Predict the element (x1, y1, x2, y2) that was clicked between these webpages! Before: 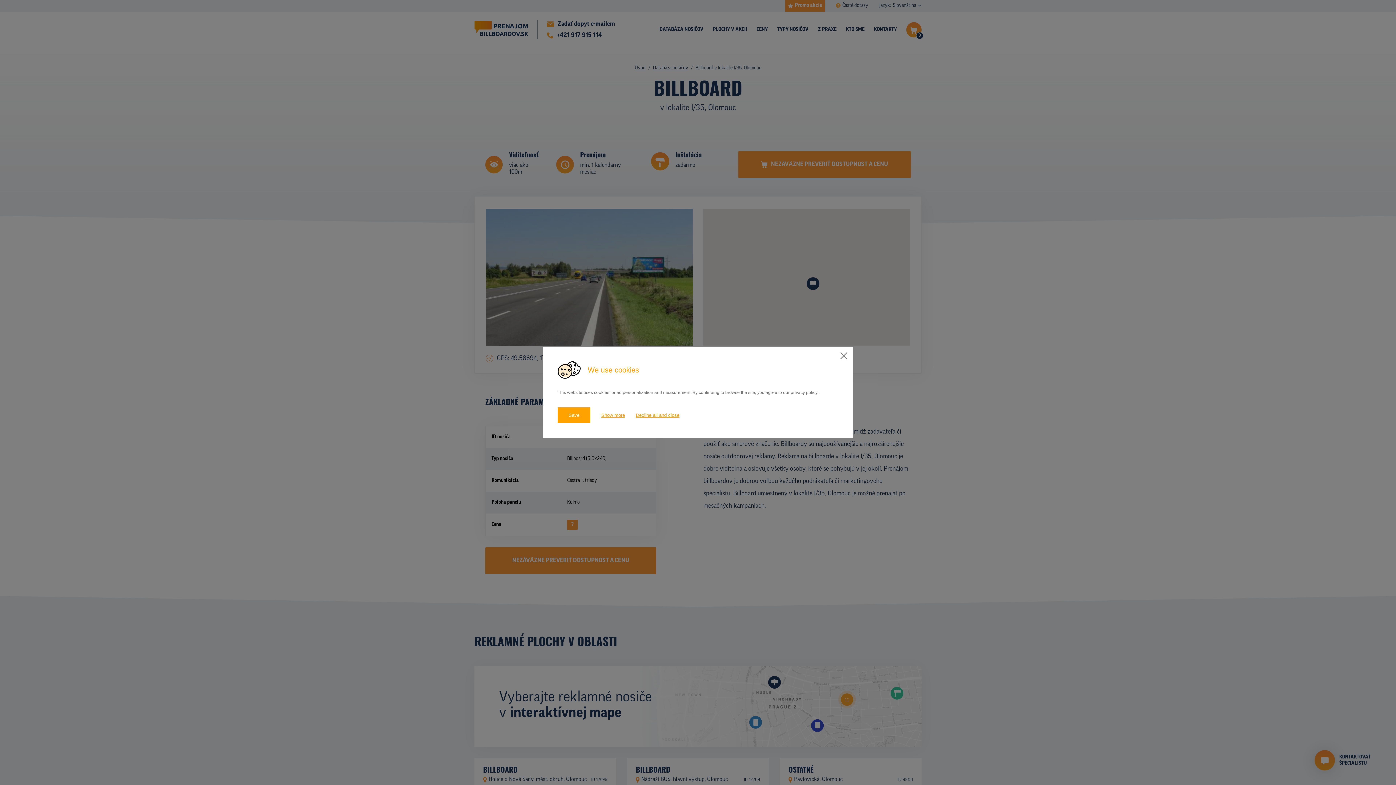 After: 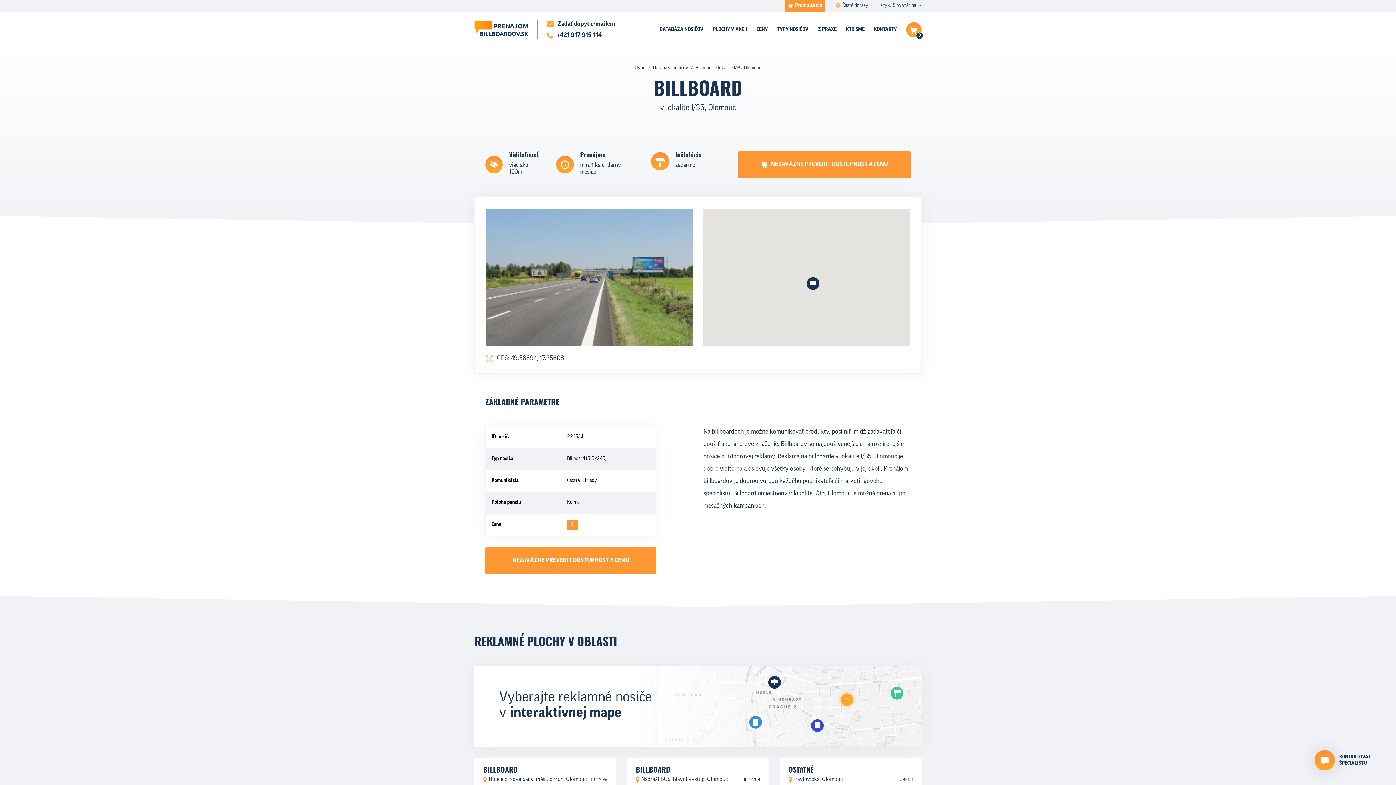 Action: bbox: (557, 407, 590, 423) label: Save